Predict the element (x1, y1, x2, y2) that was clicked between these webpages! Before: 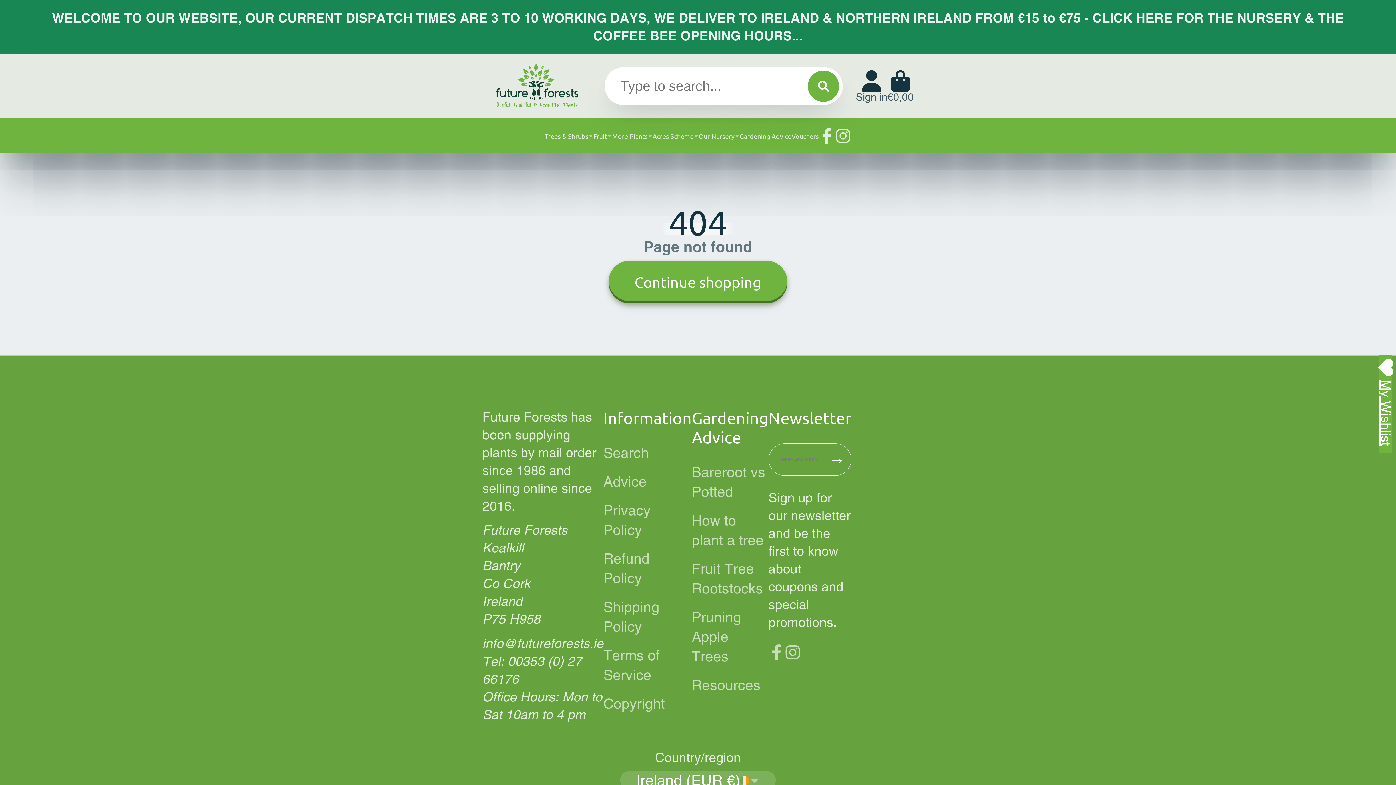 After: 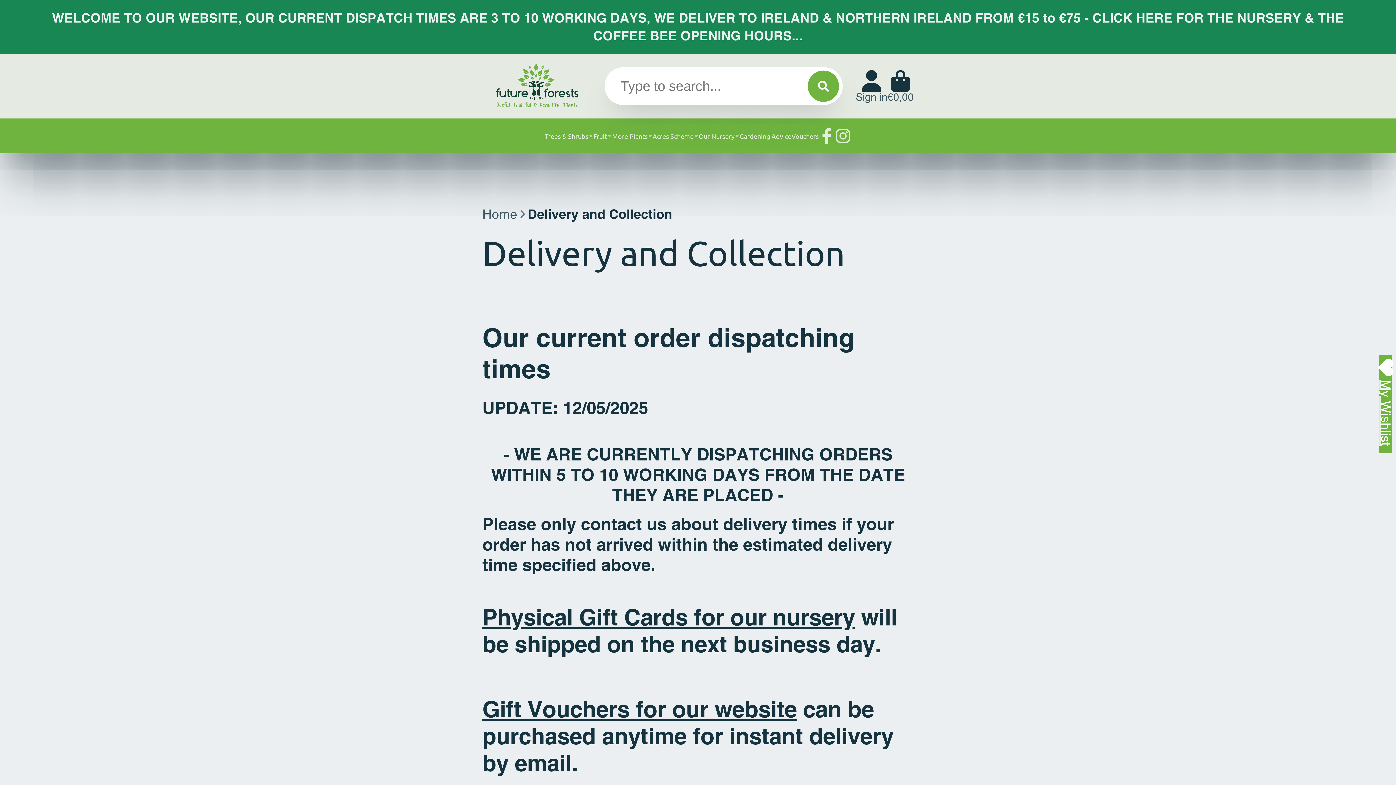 Action: label: Shipping Policy bbox: (603, 561, 691, 600)